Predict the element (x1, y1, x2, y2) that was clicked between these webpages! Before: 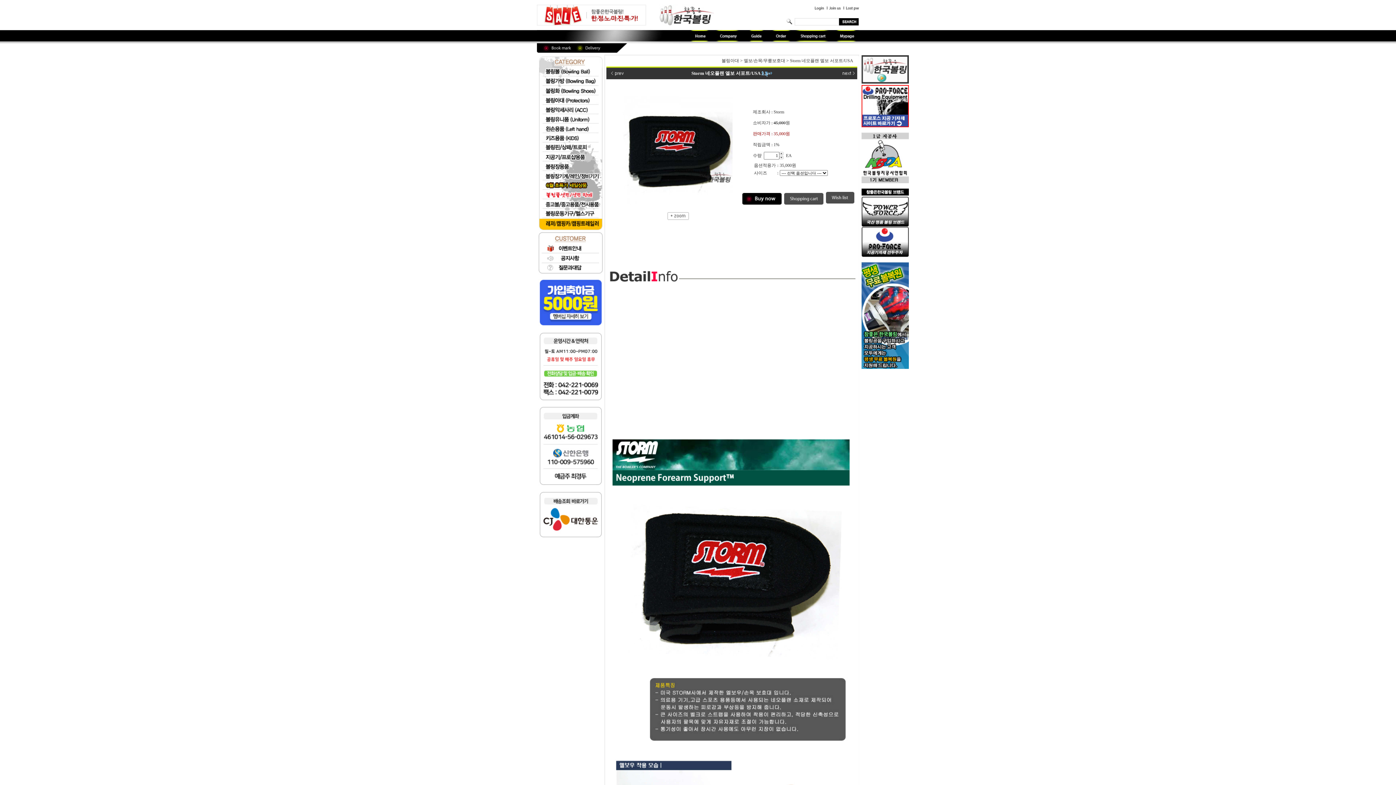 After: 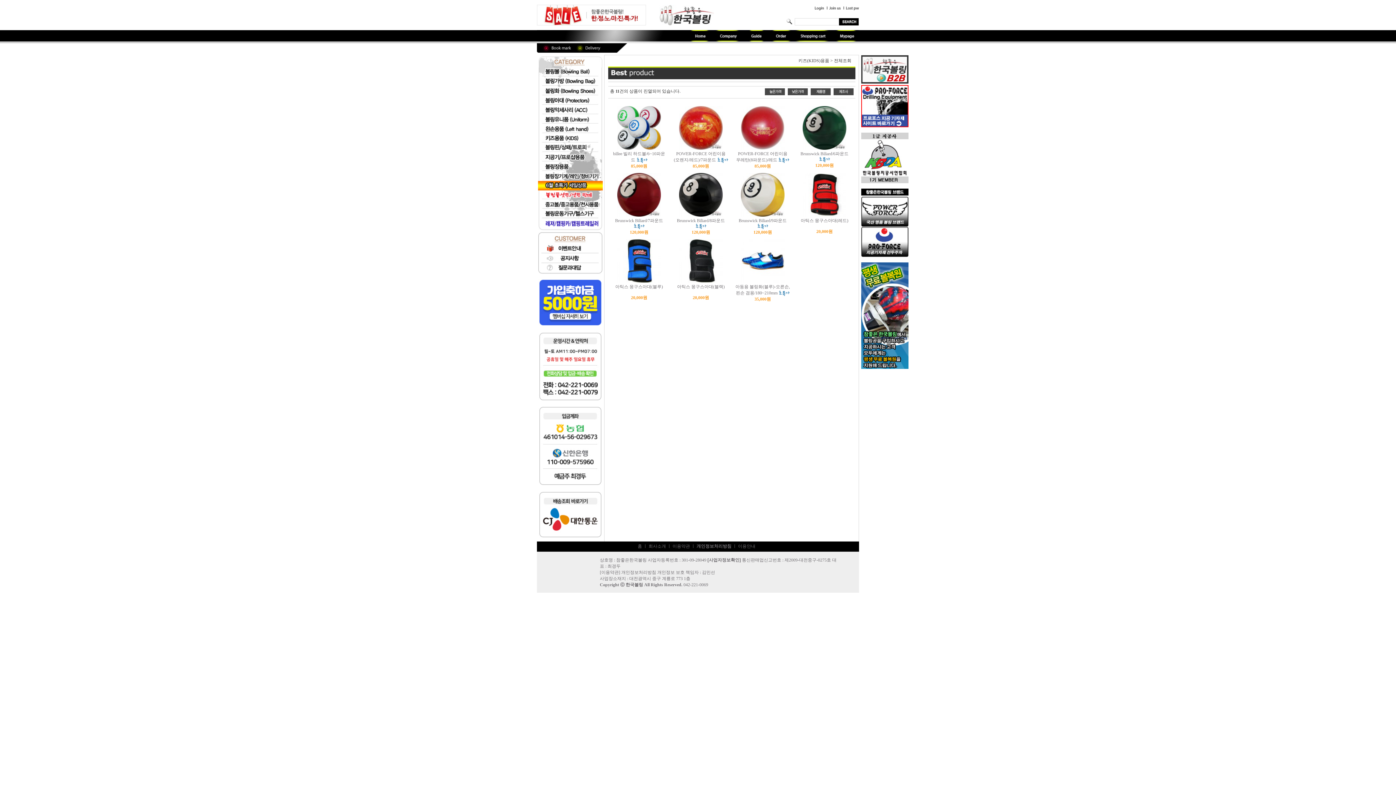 Action: bbox: (538, 139, 603, 144)